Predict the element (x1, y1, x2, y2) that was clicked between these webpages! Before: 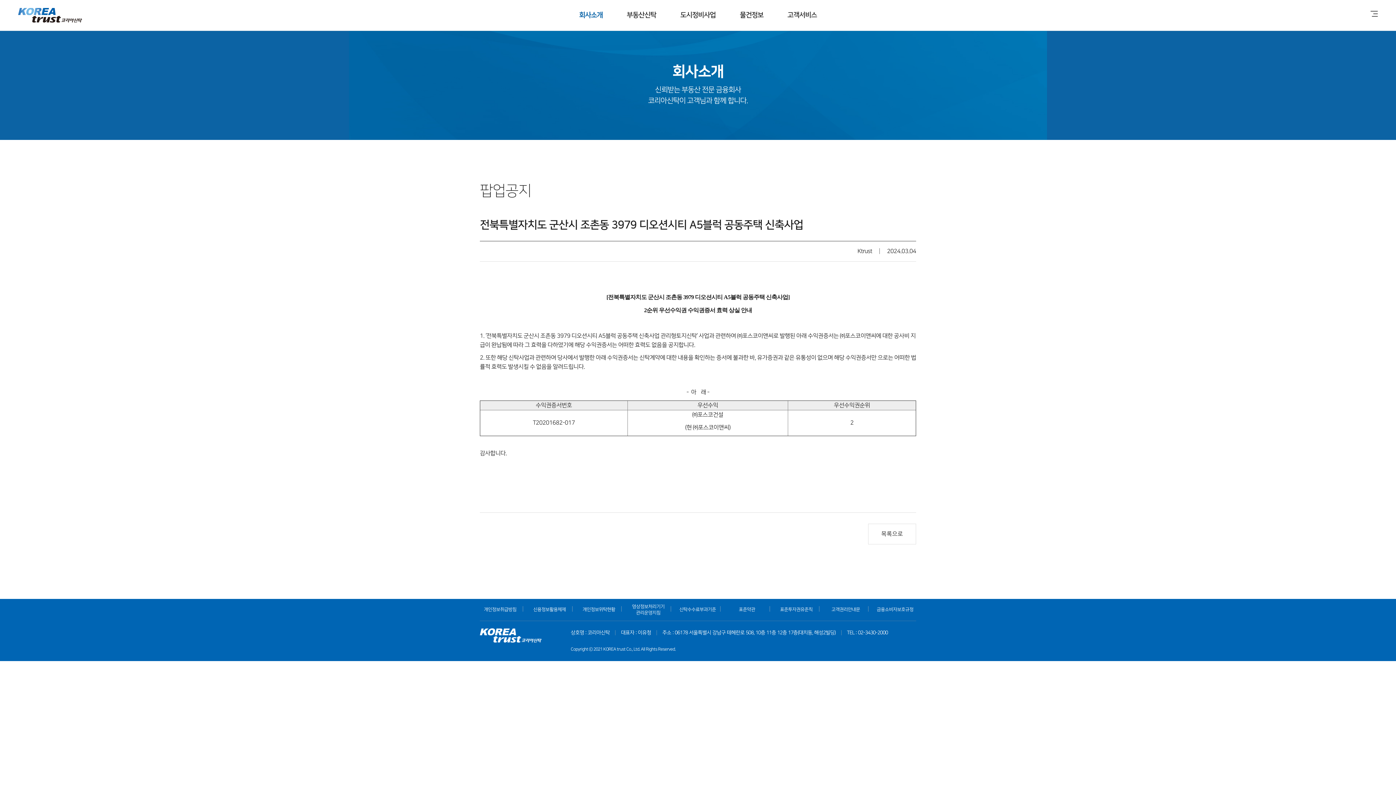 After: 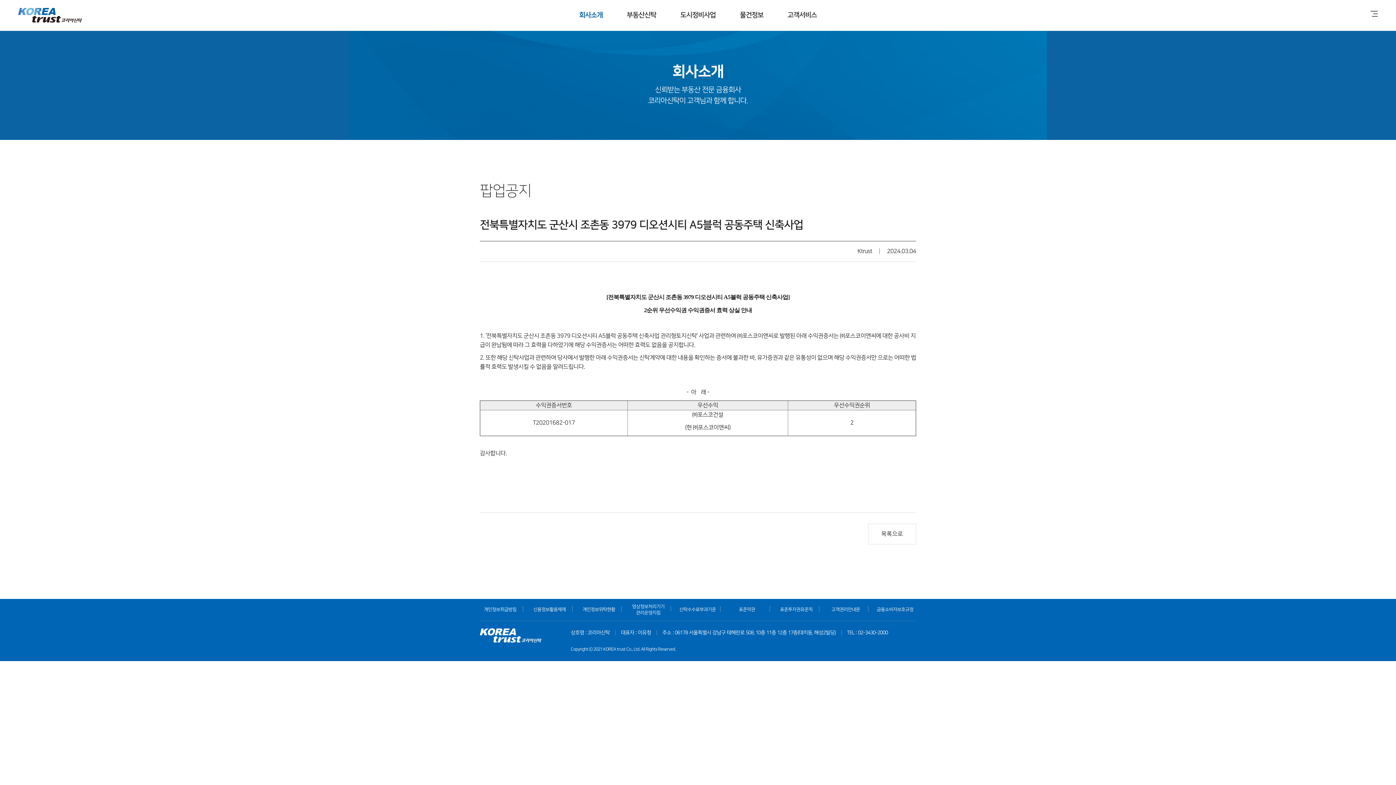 Action: bbox: (679, 607, 716, 612) label: 신탁수수료부과기준